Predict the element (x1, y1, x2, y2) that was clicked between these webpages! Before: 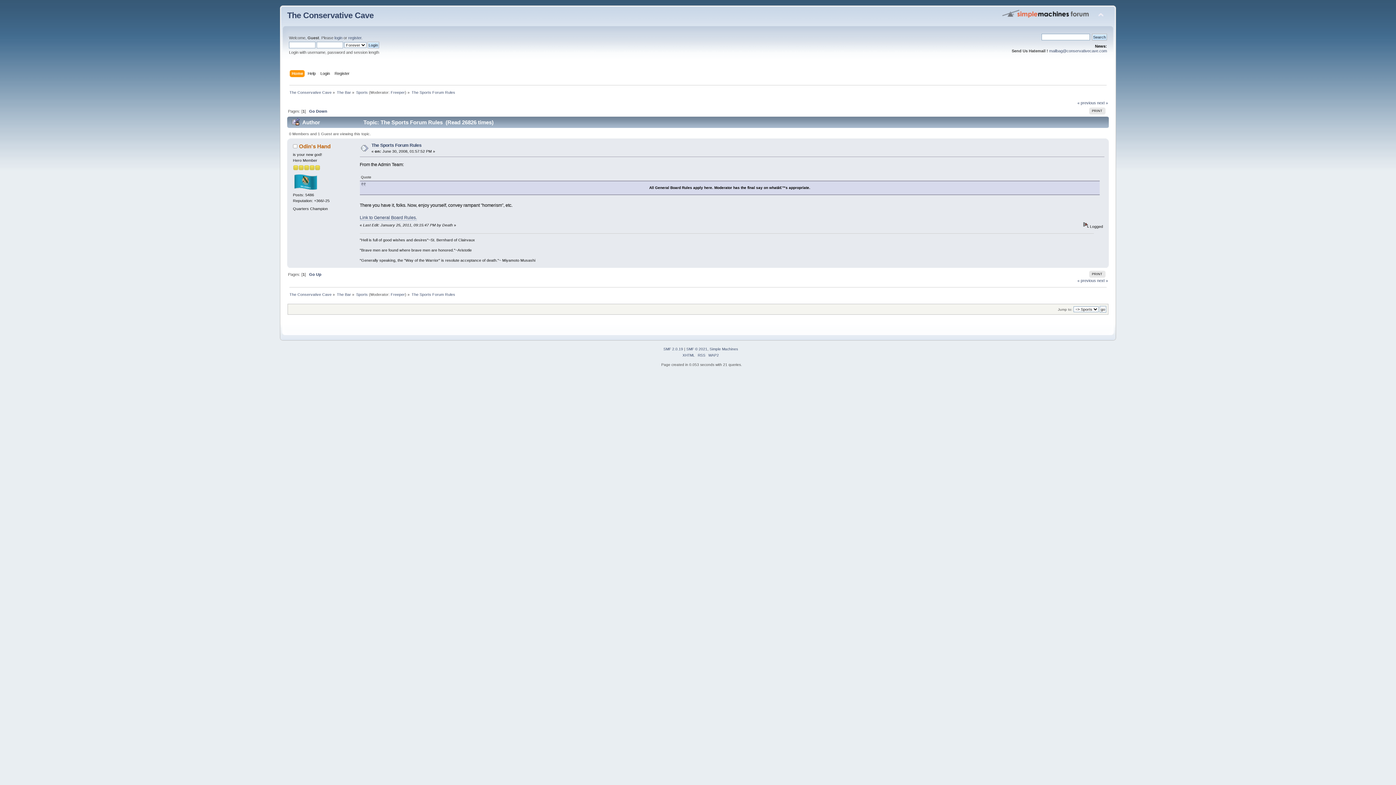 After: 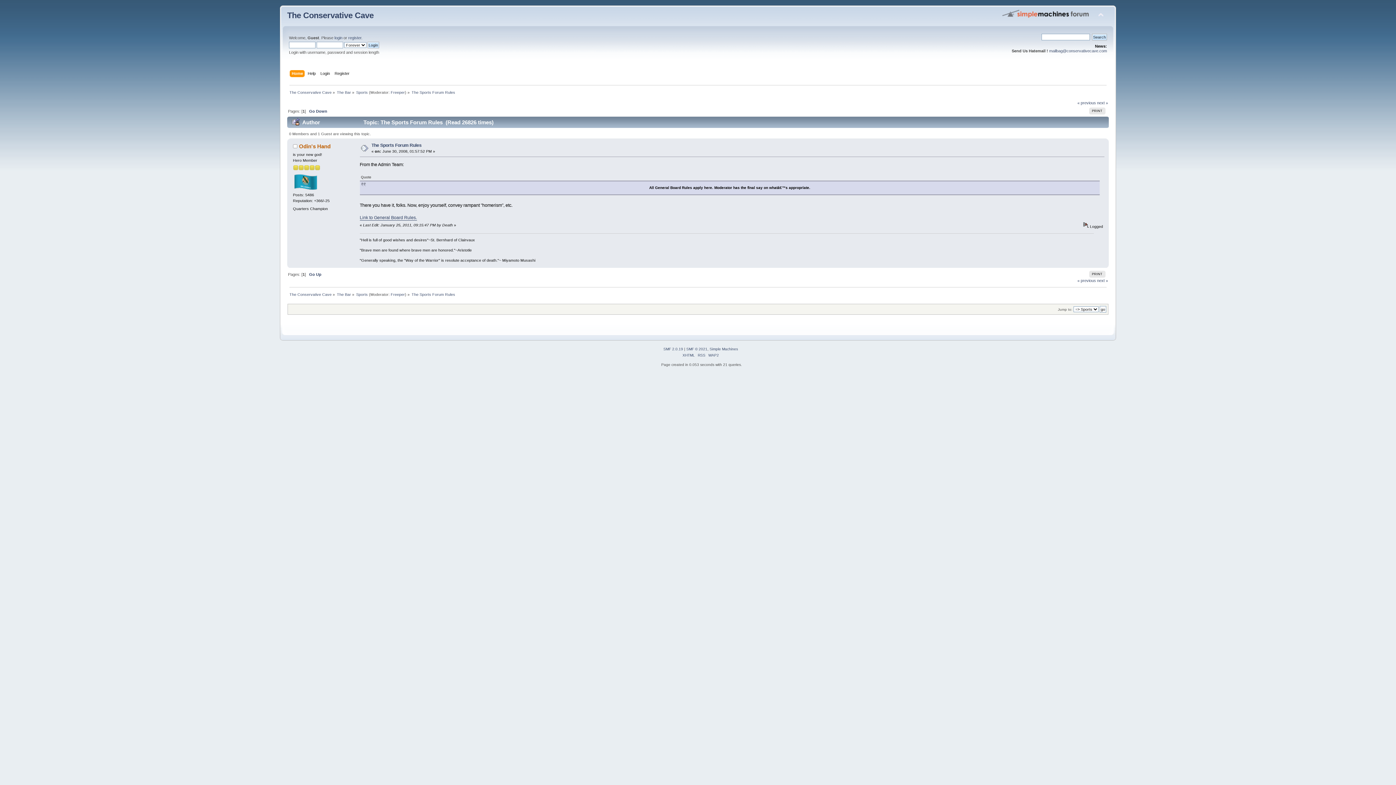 Action: bbox: (359, 215, 416, 220) label: Link to General Board Rules.